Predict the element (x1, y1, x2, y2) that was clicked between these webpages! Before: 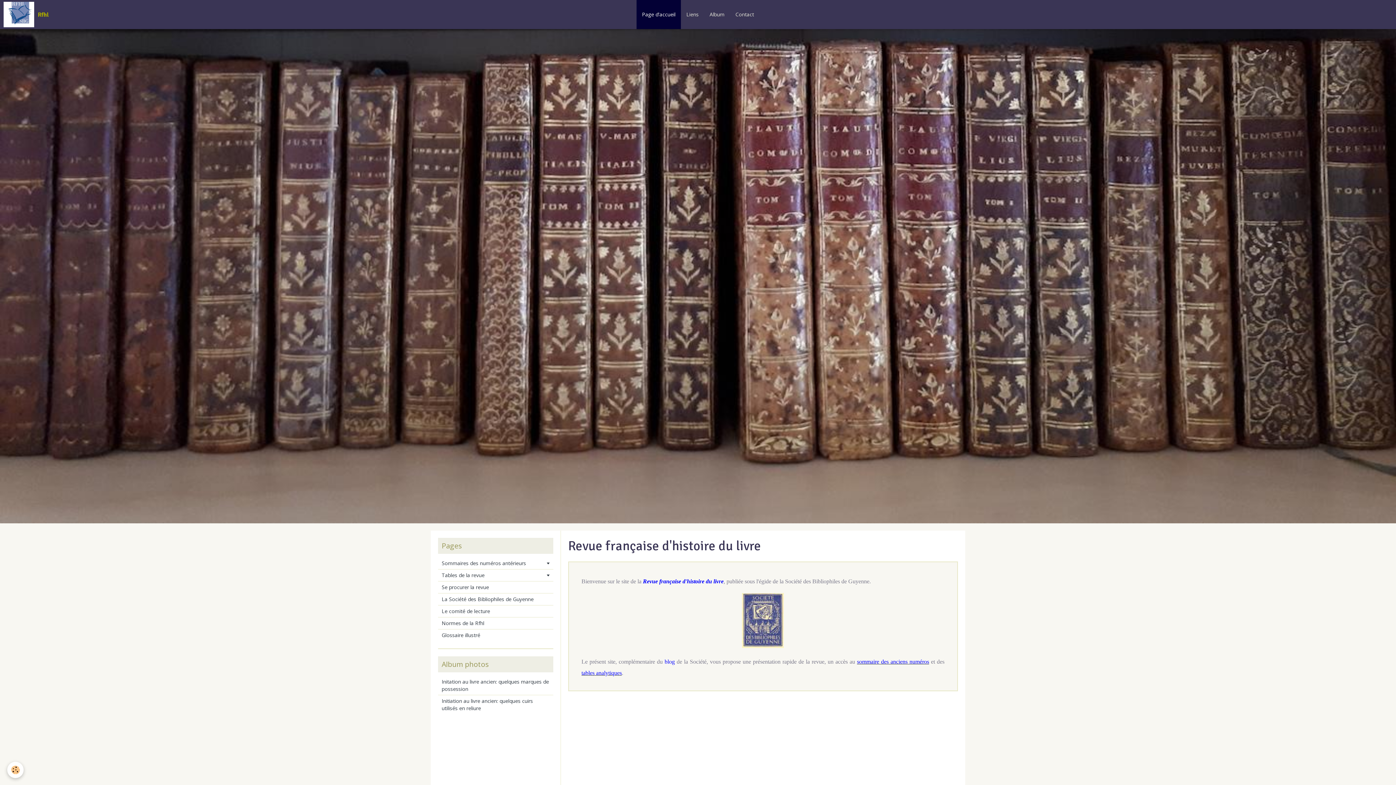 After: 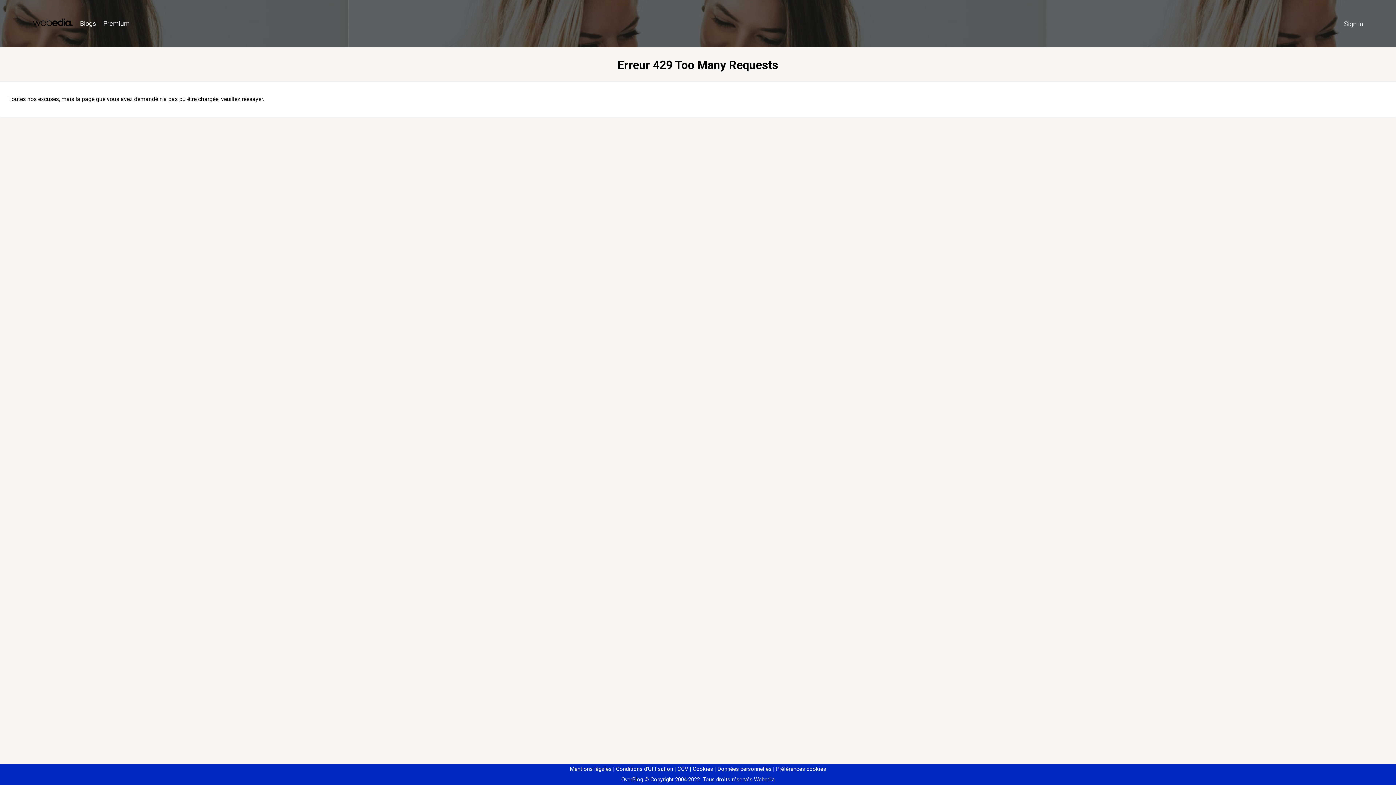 Action: label: blog bbox: (664, 658, 674, 664)